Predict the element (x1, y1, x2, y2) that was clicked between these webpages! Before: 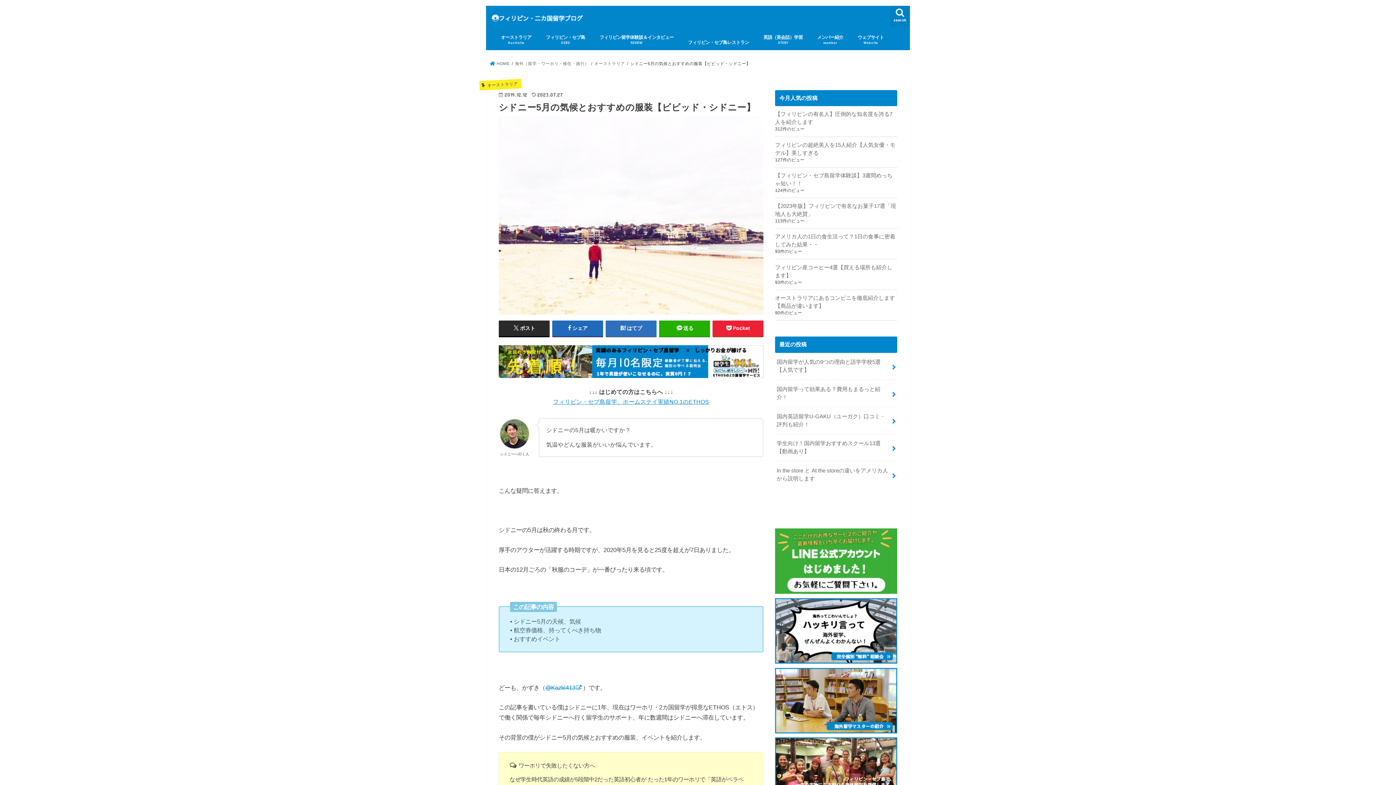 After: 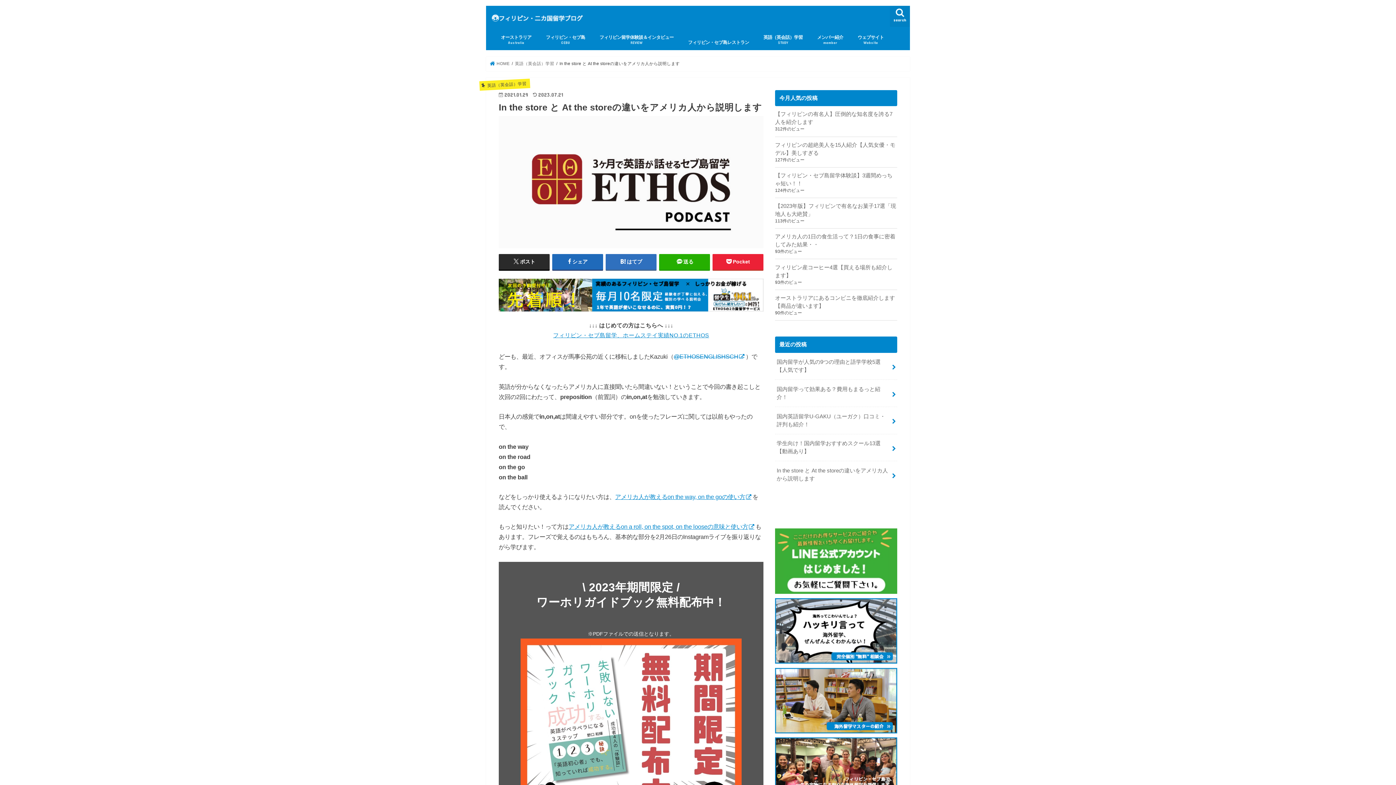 Action: label: In the store と At the storeの違いをアメリカ人から説明します bbox: (775, 461, 897, 488)